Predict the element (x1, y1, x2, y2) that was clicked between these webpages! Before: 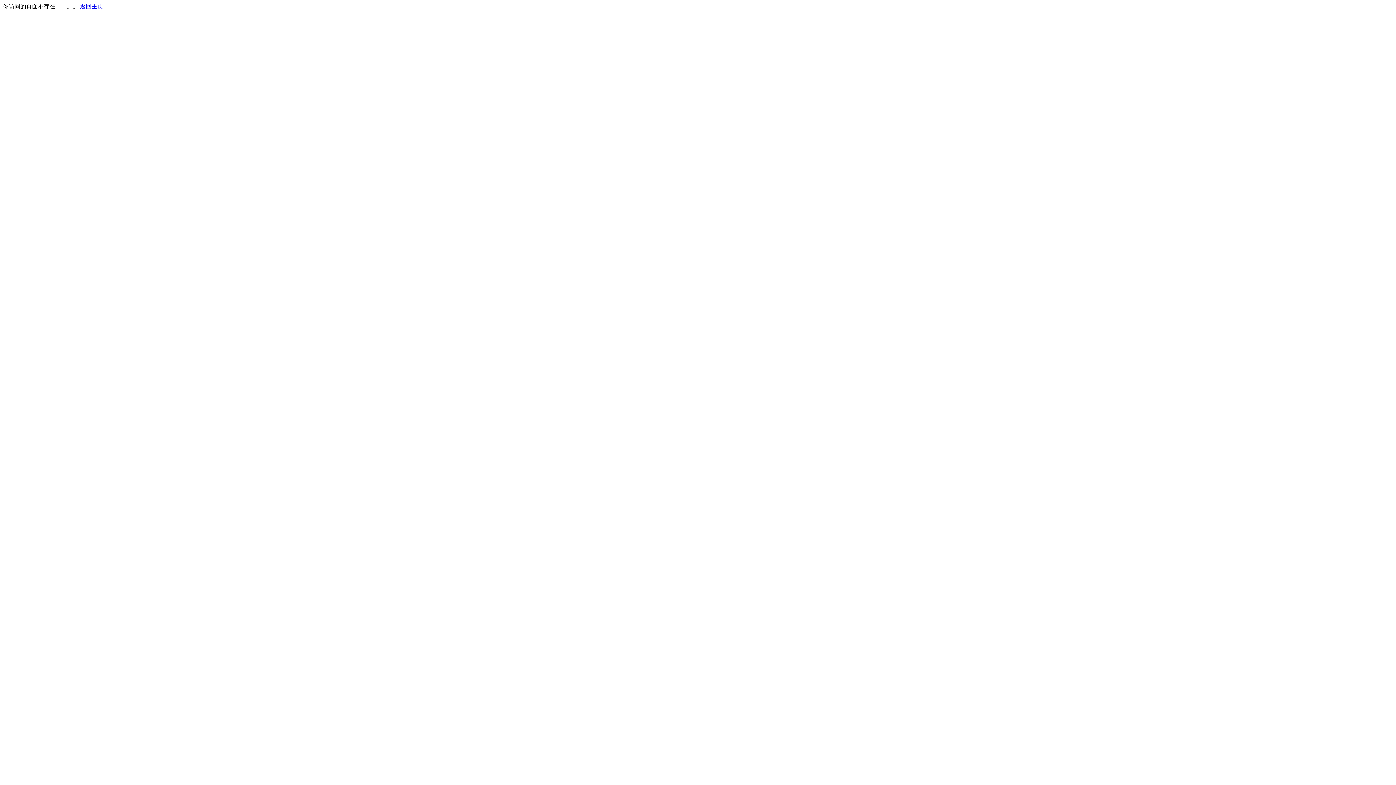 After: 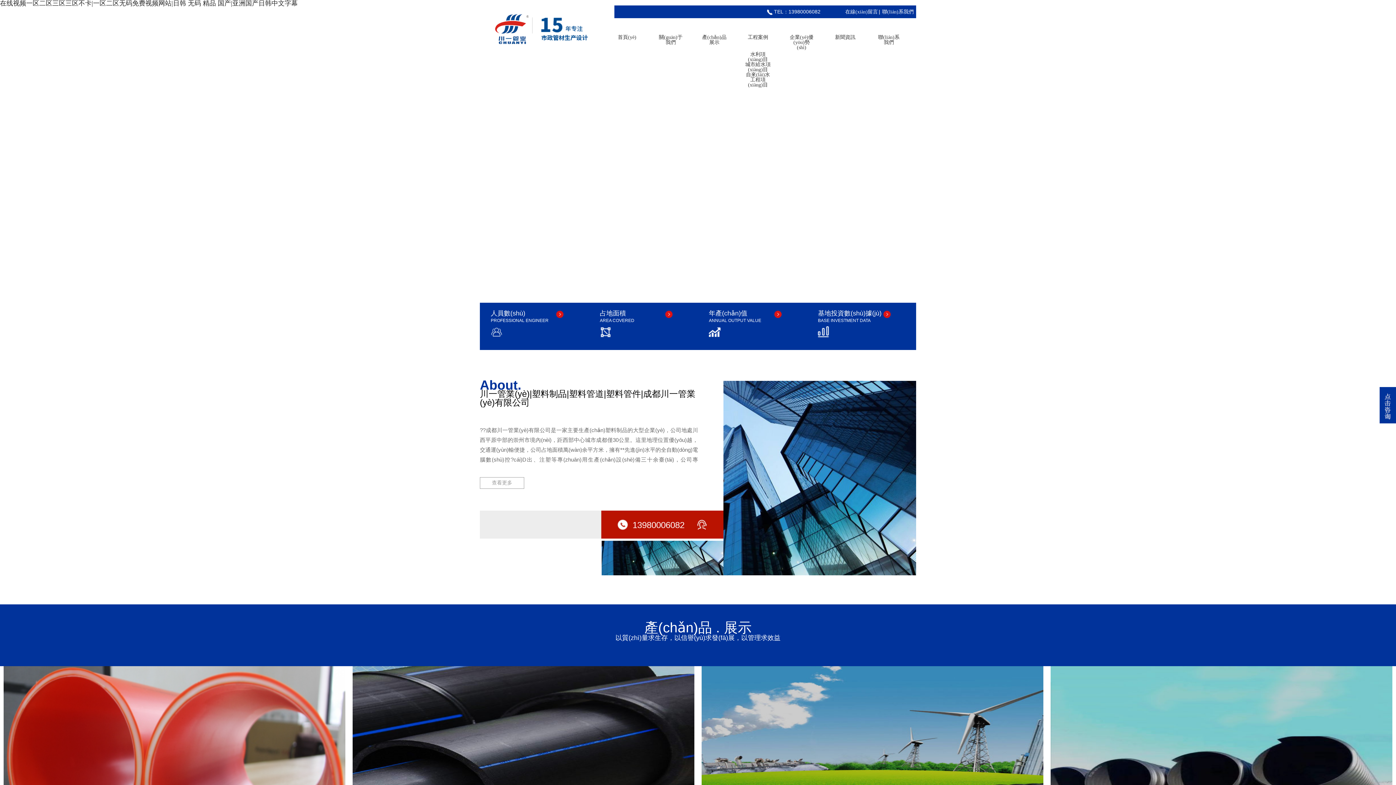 Action: bbox: (80, 3, 103, 9) label: 返回主页